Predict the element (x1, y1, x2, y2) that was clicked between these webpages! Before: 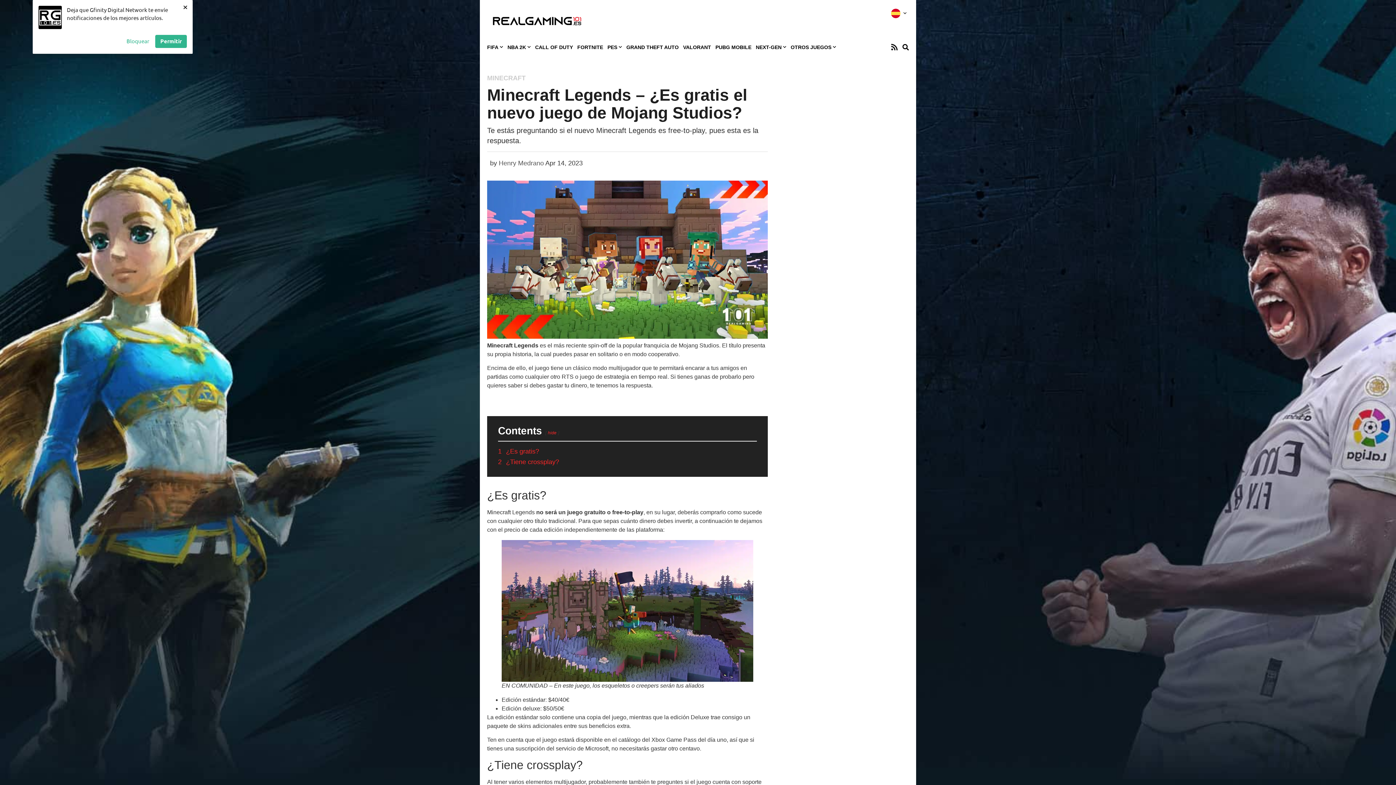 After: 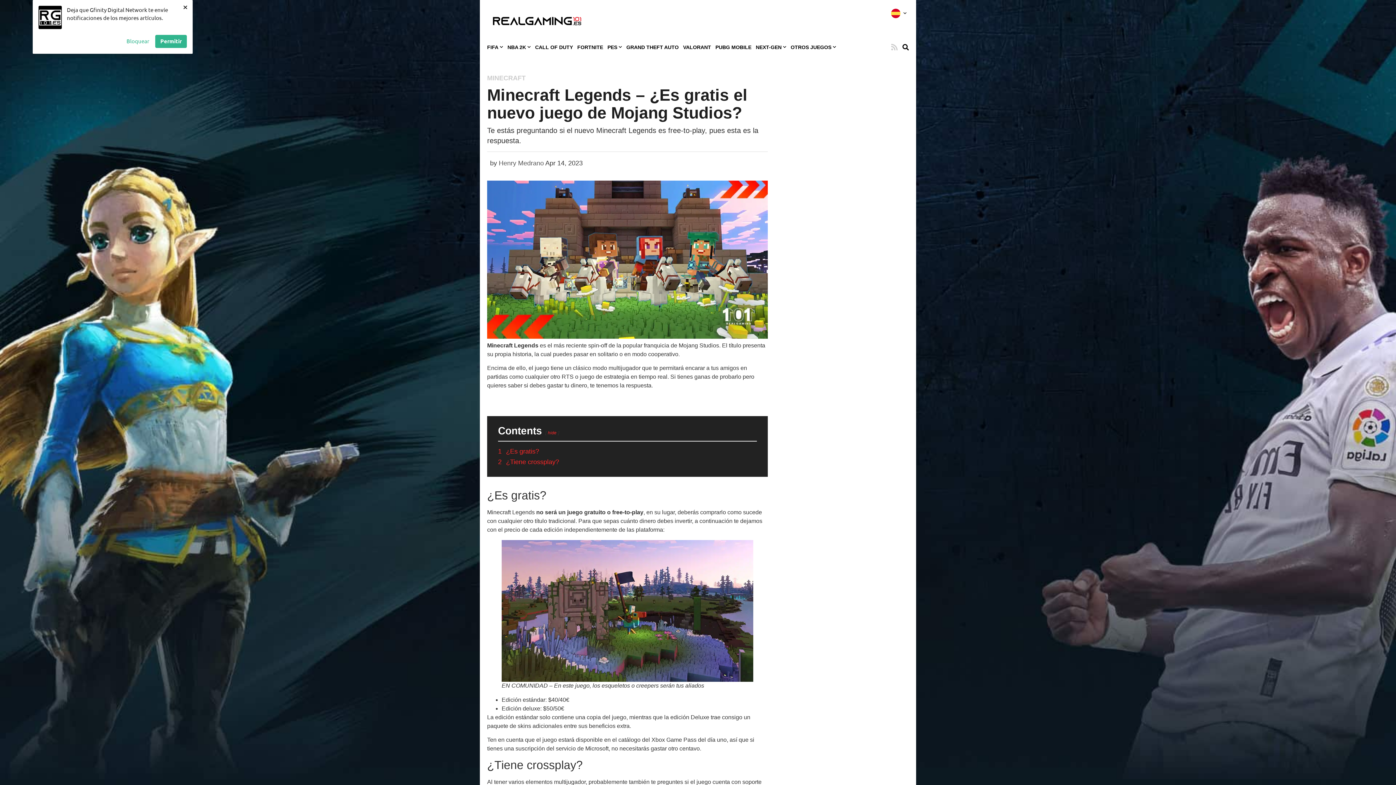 Action: bbox: (888, 43, 899, 50)